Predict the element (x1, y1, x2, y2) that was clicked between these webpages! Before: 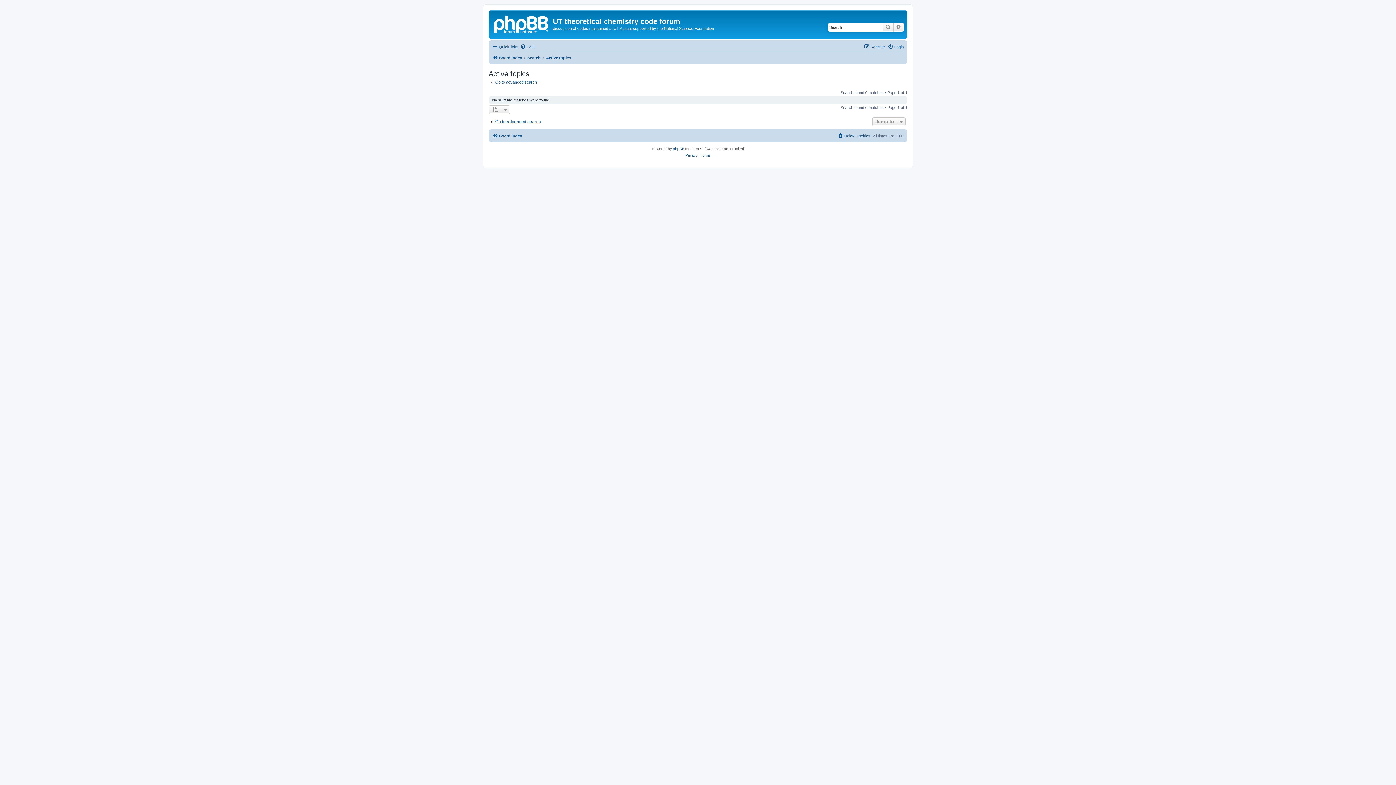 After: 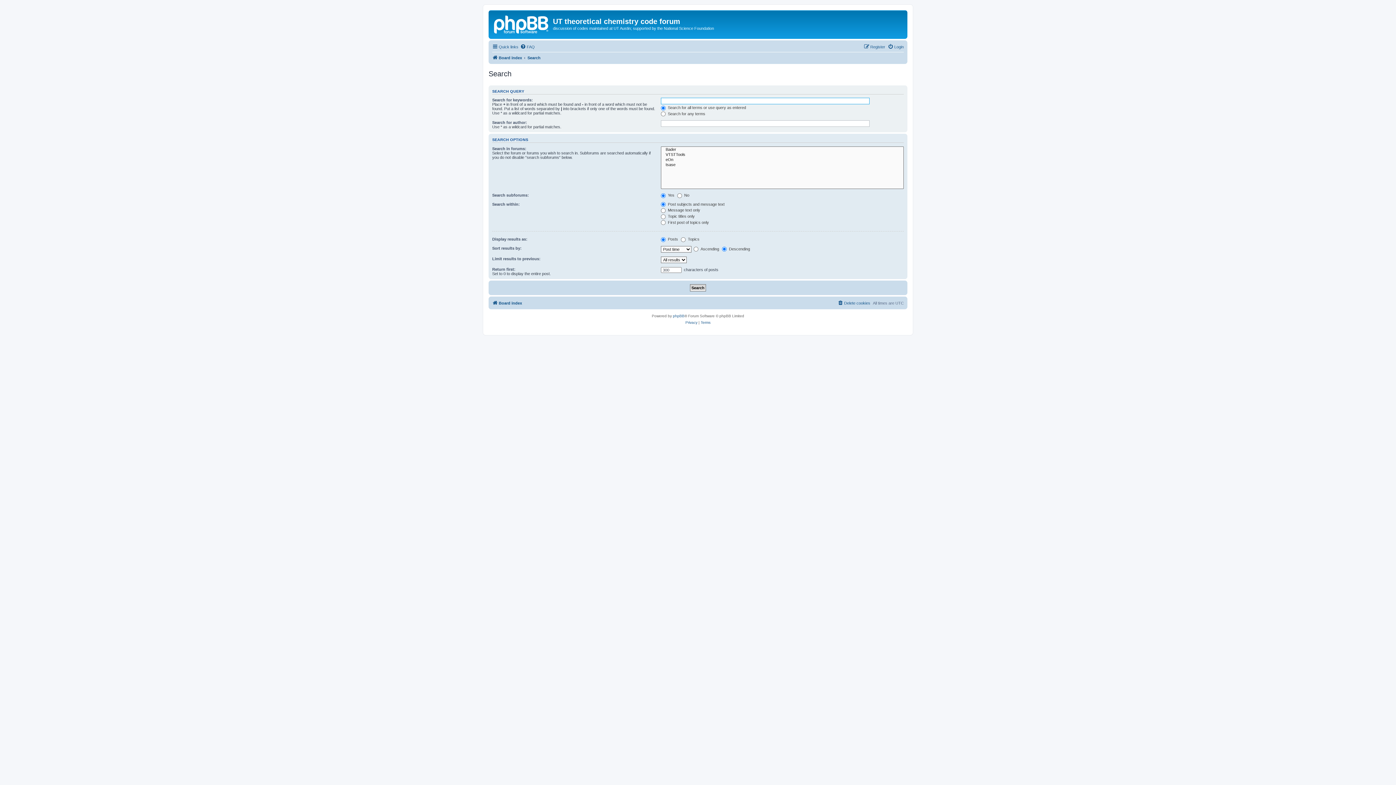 Action: bbox: (882, 22, 893, 31) label: Search